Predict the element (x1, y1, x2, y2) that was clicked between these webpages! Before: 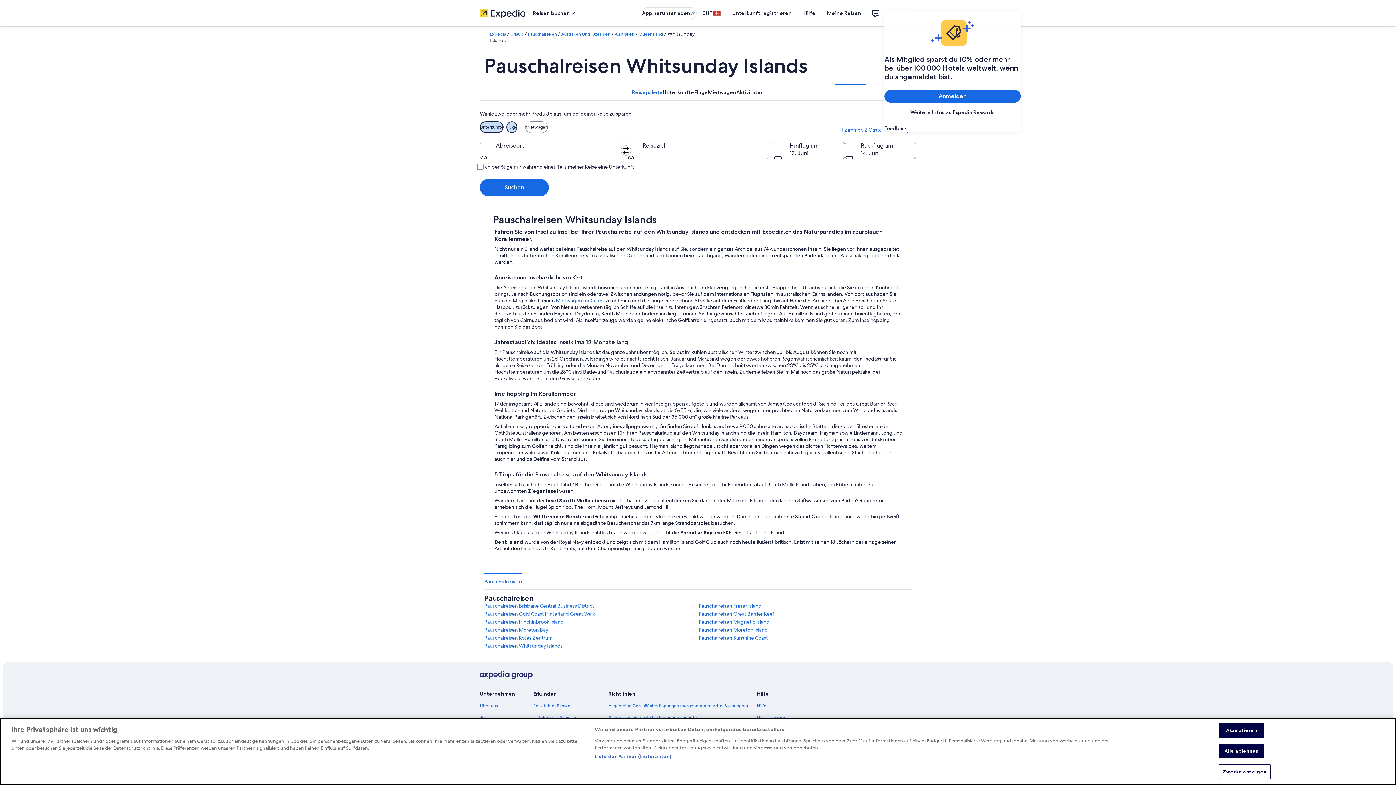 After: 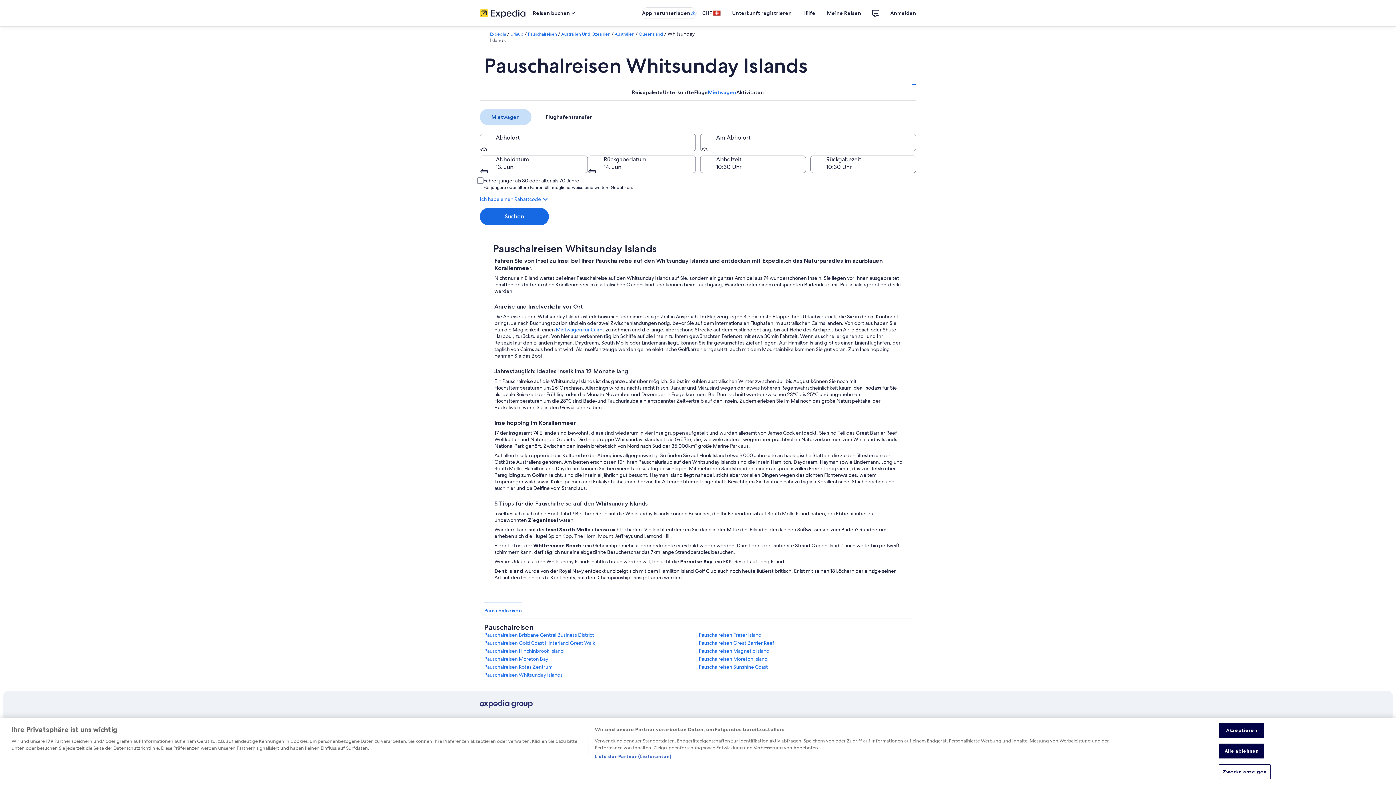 Action: bbox: (708, 84, 736, 100) label: Mietwagen